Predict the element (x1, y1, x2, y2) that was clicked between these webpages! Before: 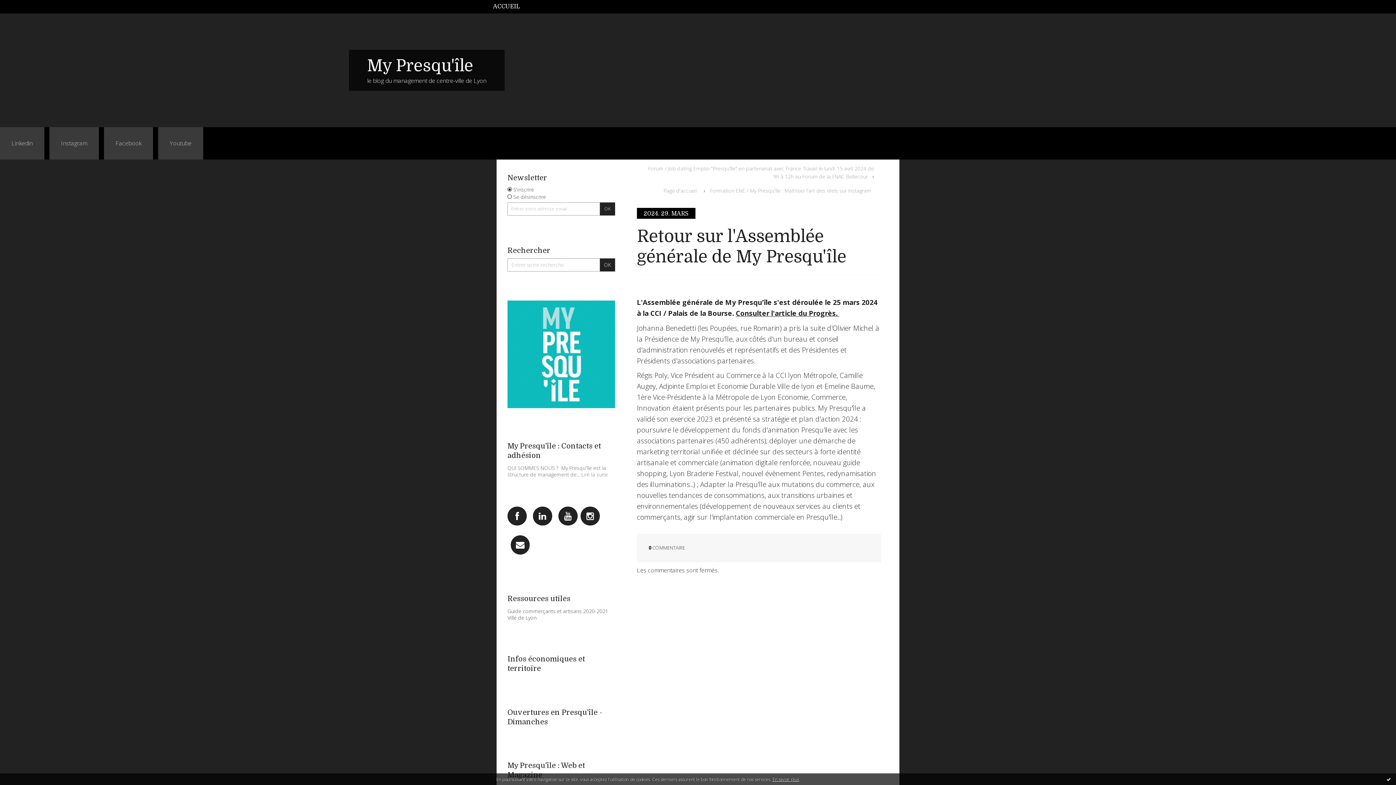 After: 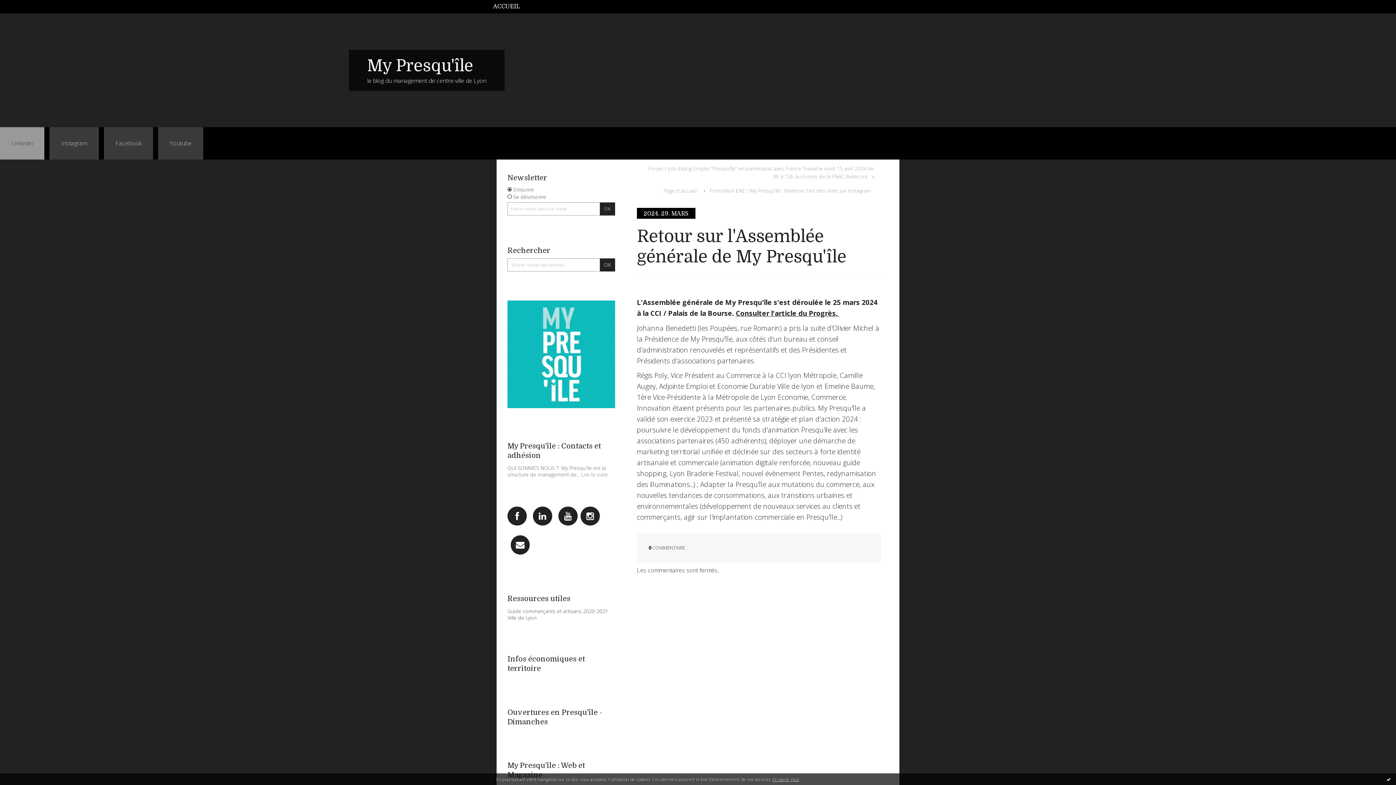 Action: bbox: (0, 127, 44, 159) label: Linkedin